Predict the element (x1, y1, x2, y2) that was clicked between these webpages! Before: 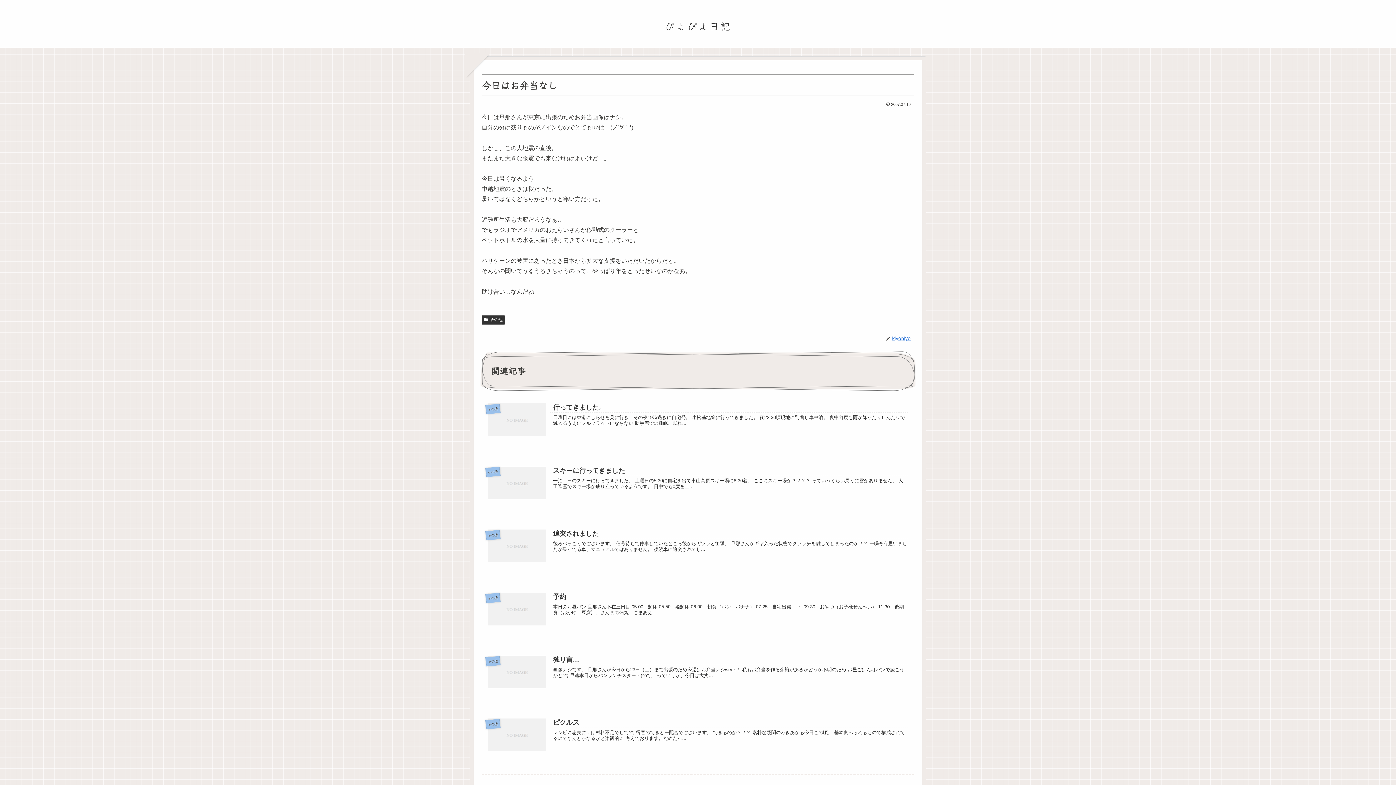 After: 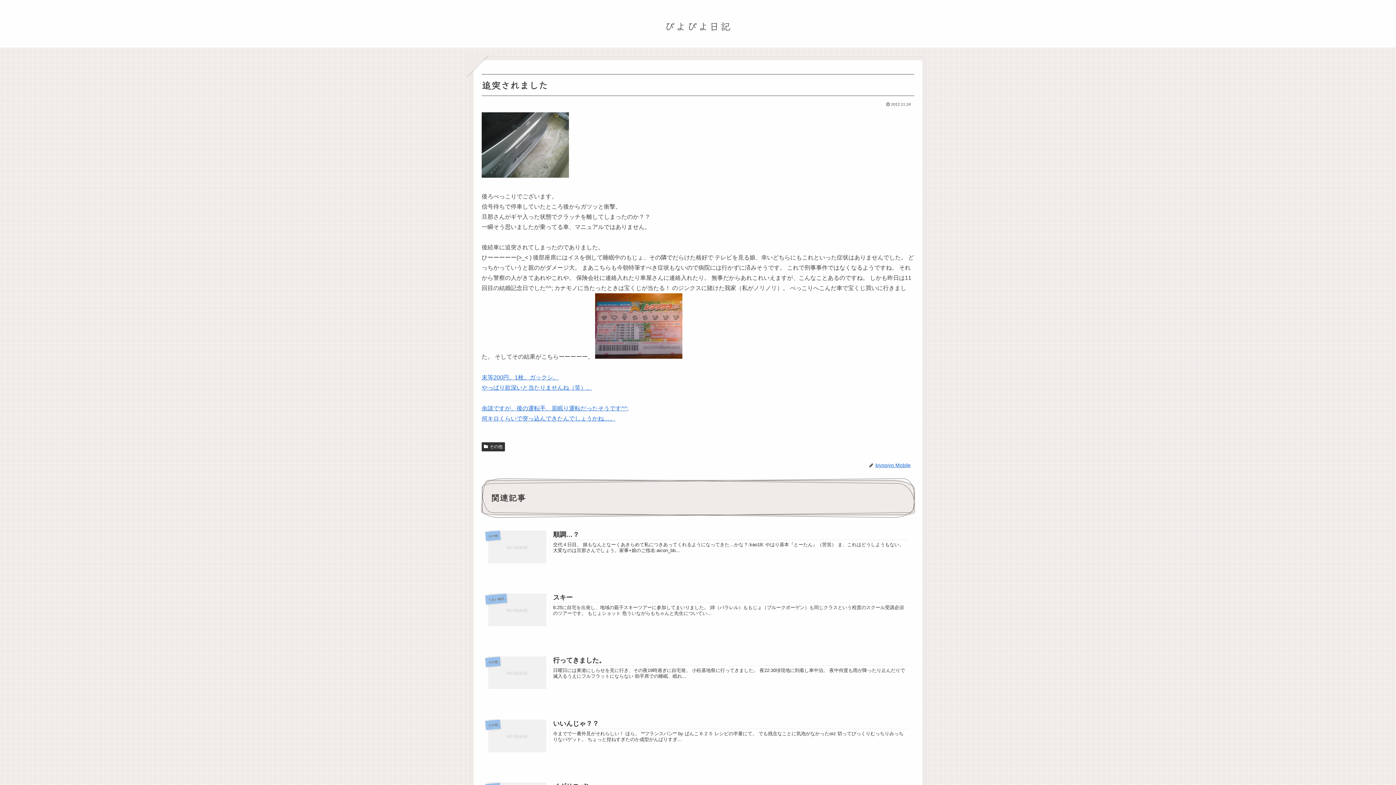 Action: label: その他
追突されました
後ろべっこりでございます。 信号待ちで停車していたところ後からガツッと衝撃。 旦那さんがギヤ入った状態でクラッチを離してしまったのか？？ 一瞬そう思いましたが乗ってる車、マニュアルではありません。 後続車に追突されてし... bbox: (481, 522, 914, 572)